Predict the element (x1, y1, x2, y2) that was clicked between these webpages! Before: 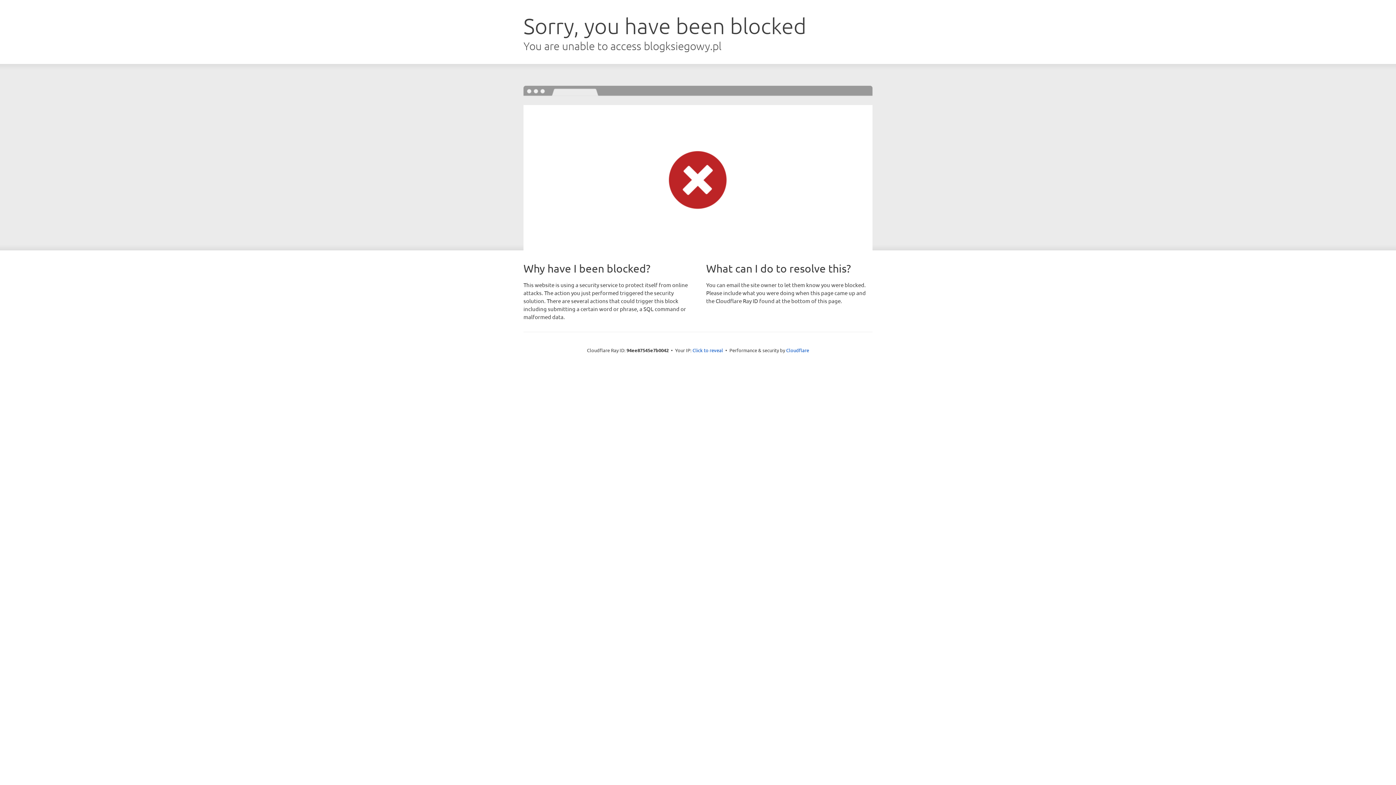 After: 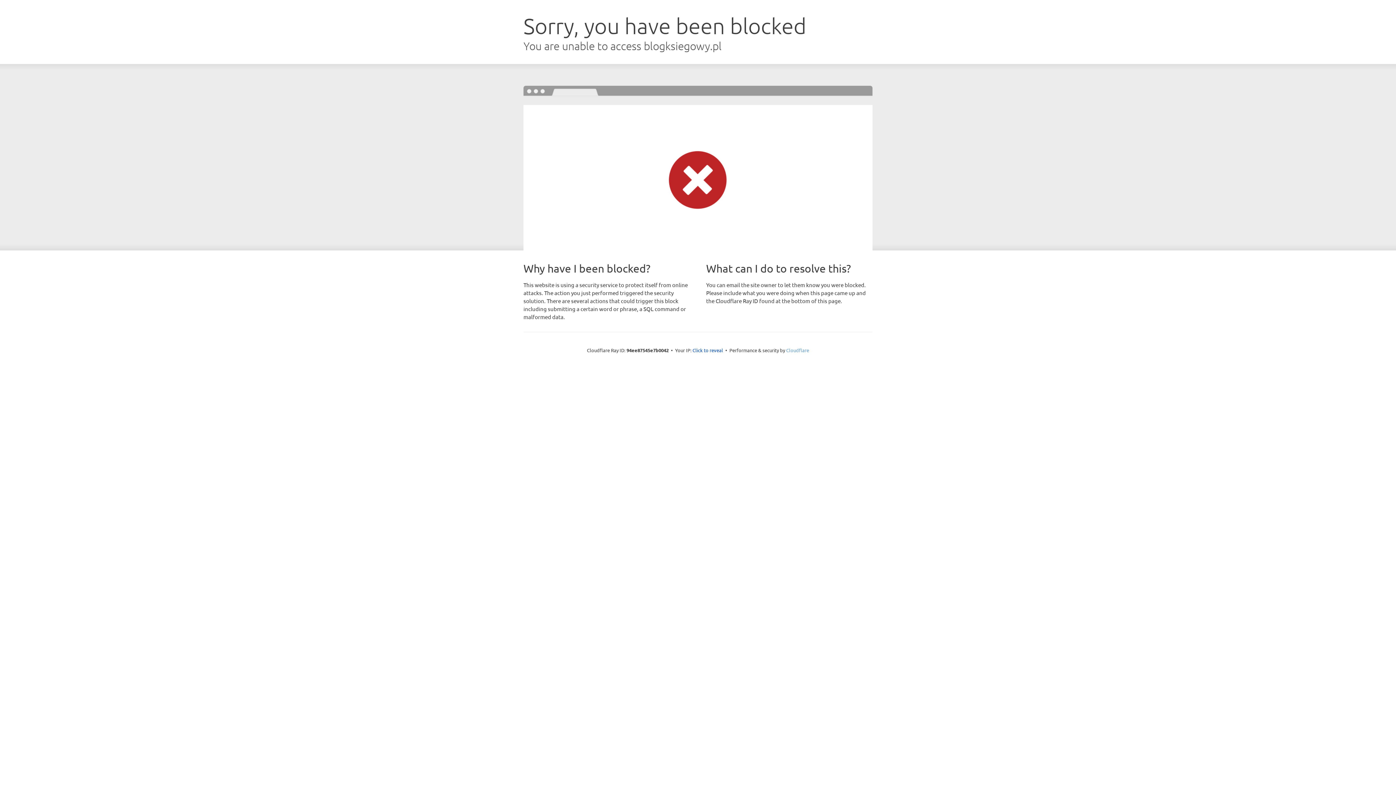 Action: bbox: (786, 347, 809, 353) label: Cloudflare